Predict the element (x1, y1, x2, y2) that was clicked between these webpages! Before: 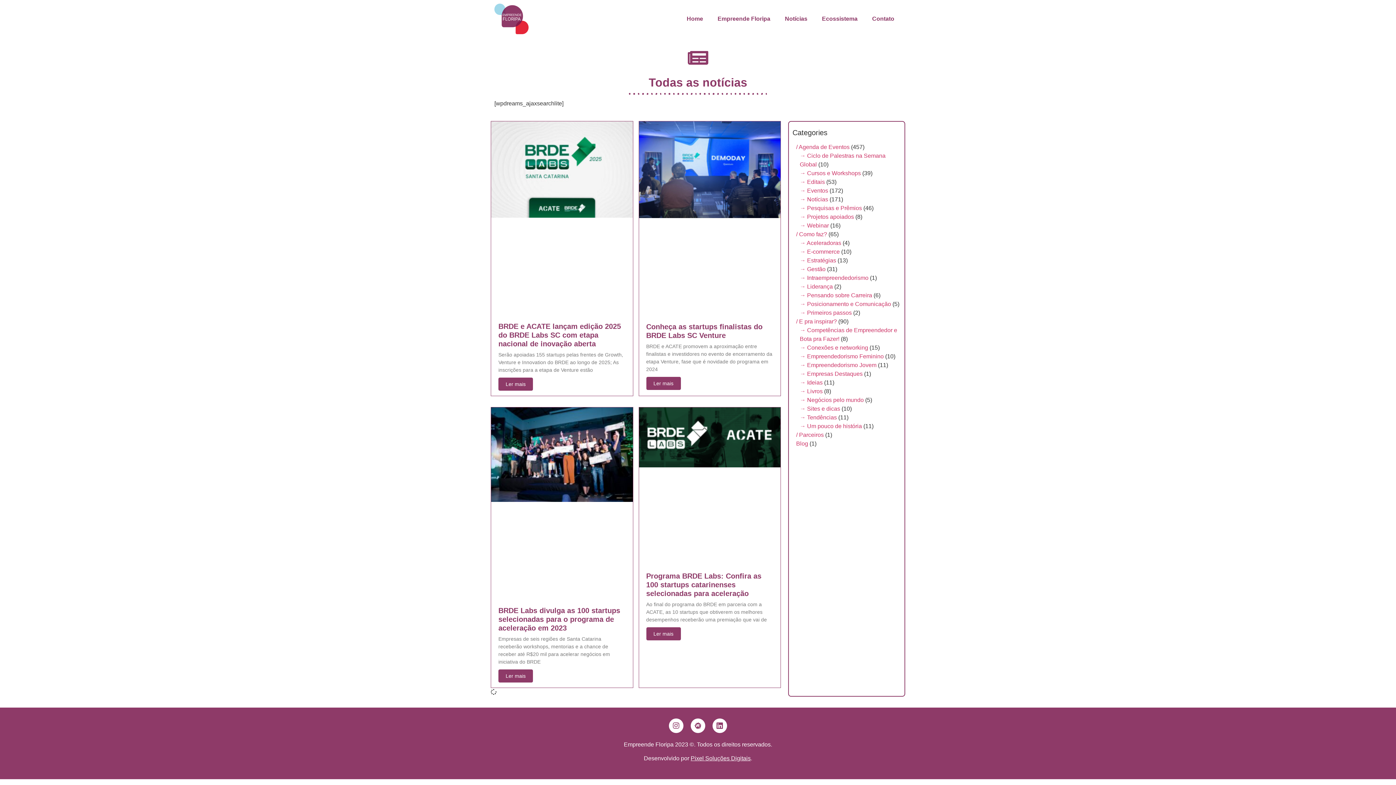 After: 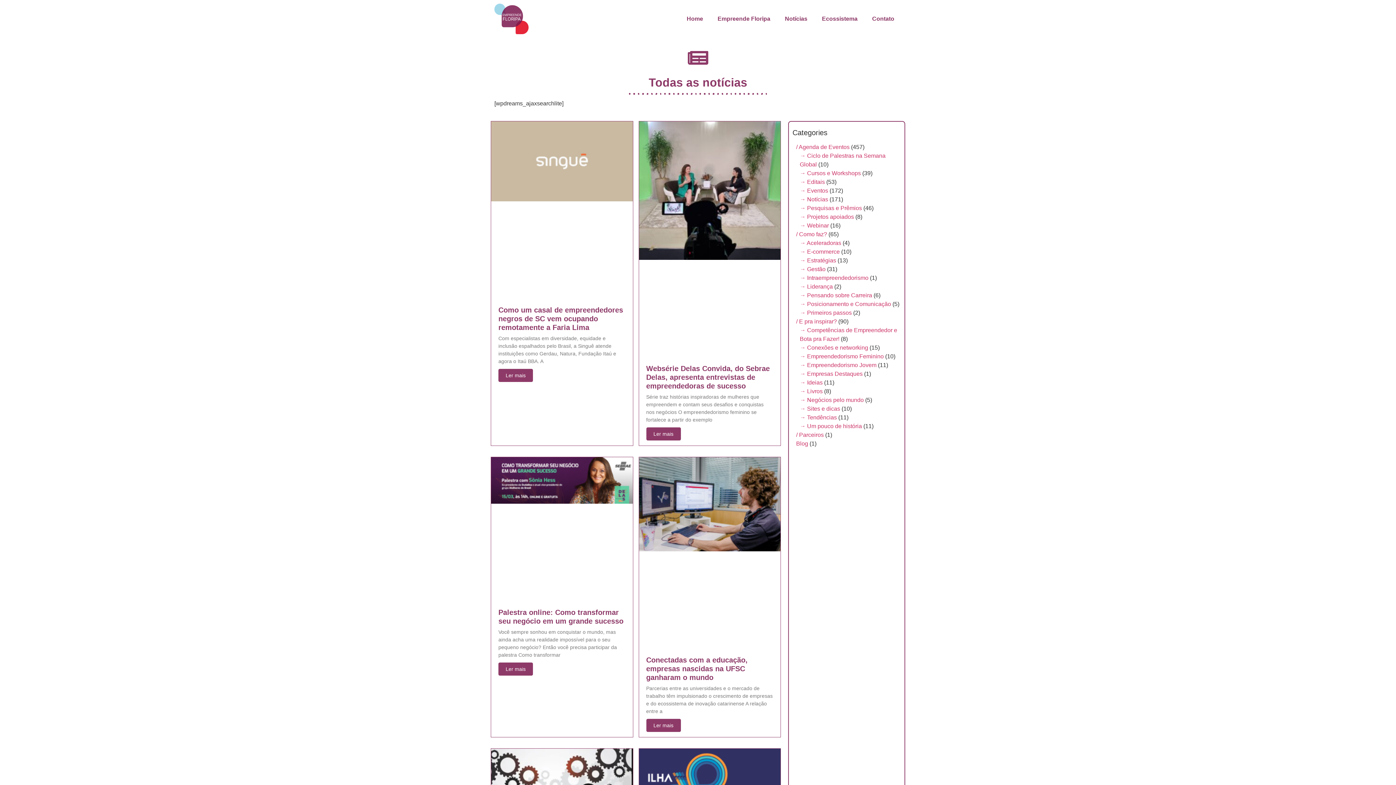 Action: label: → Um pouco de história bbox: (800, 423, 862, 429)